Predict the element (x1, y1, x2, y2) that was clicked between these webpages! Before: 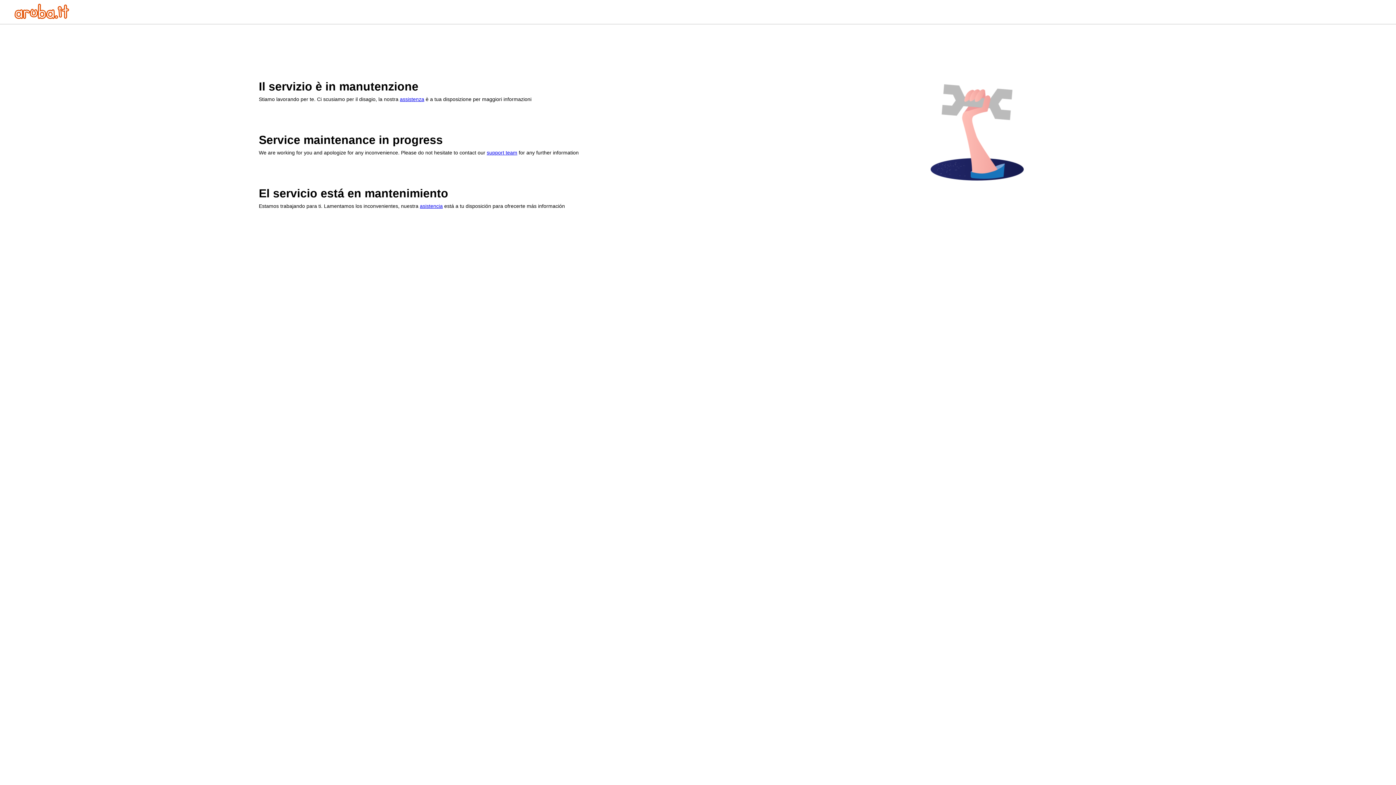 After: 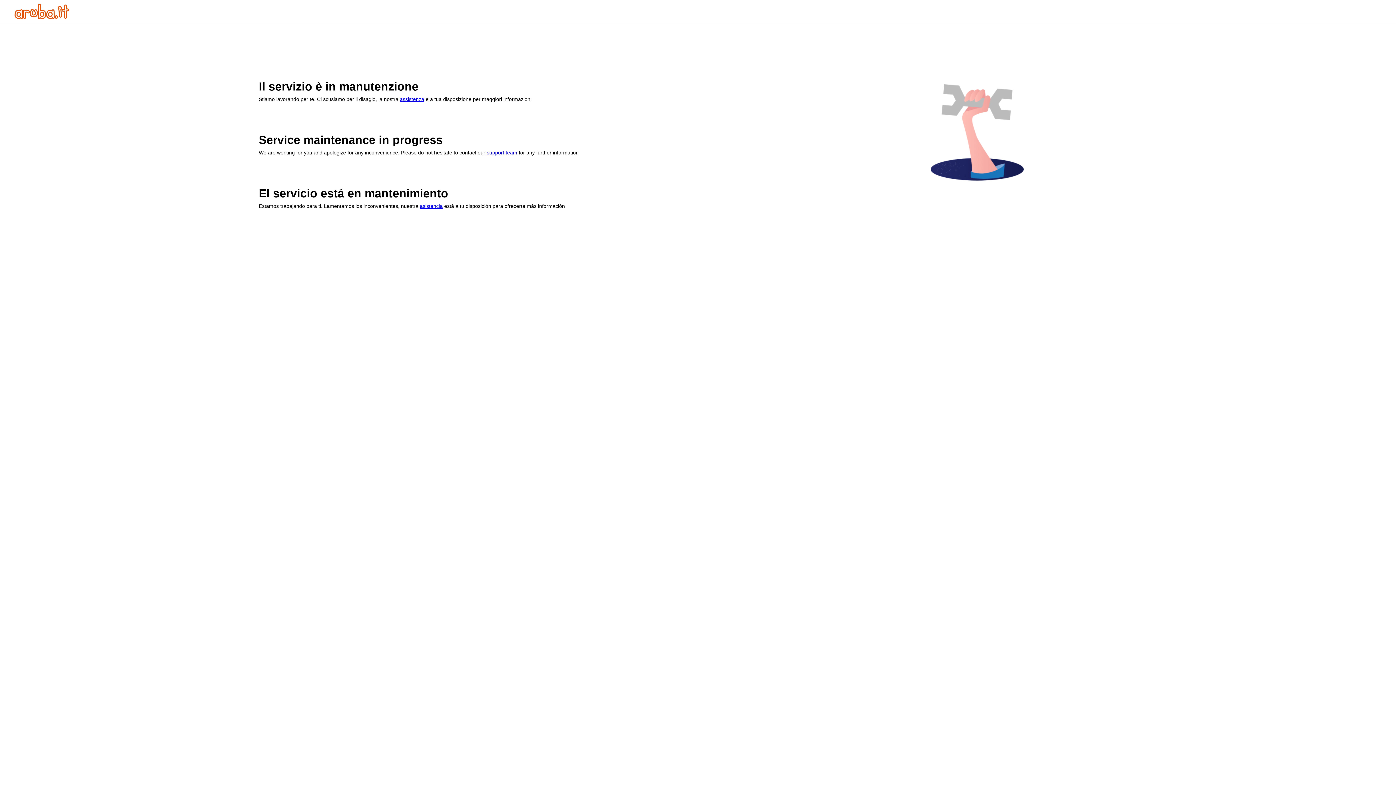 Action: label: assistenza bbox: (400, 96, 424, 102)